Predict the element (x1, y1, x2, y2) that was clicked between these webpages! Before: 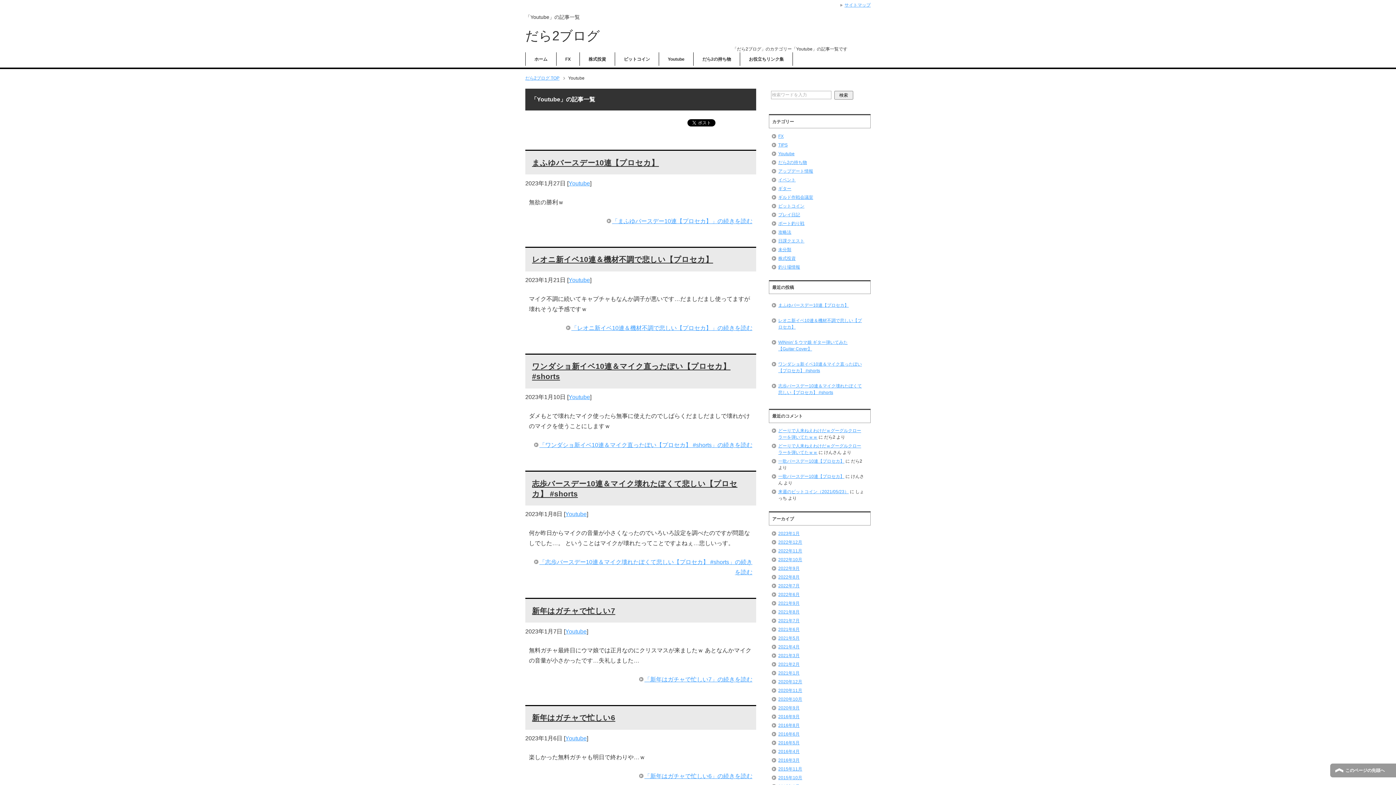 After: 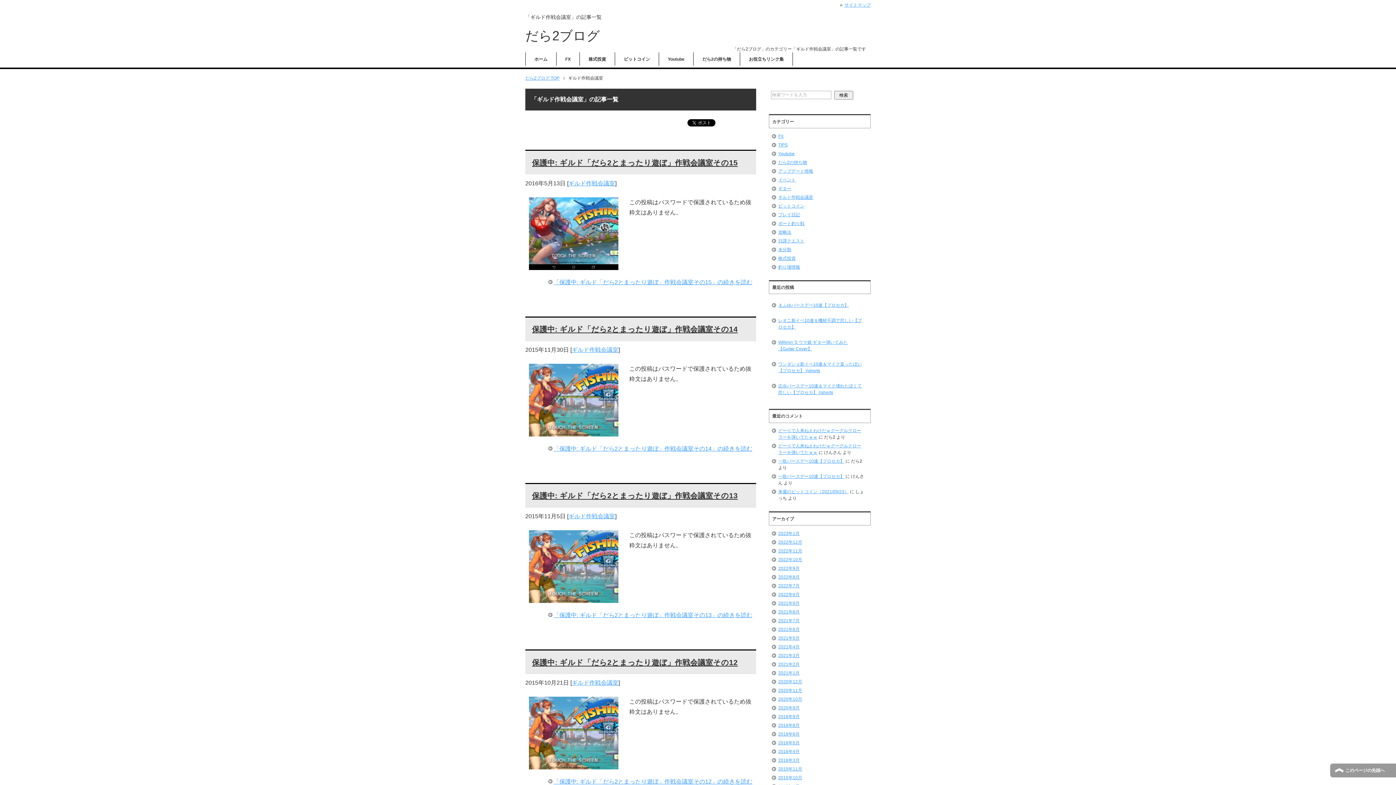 Action: bbox: (778, 194, 813, 199) label: ギルド作戦会議室